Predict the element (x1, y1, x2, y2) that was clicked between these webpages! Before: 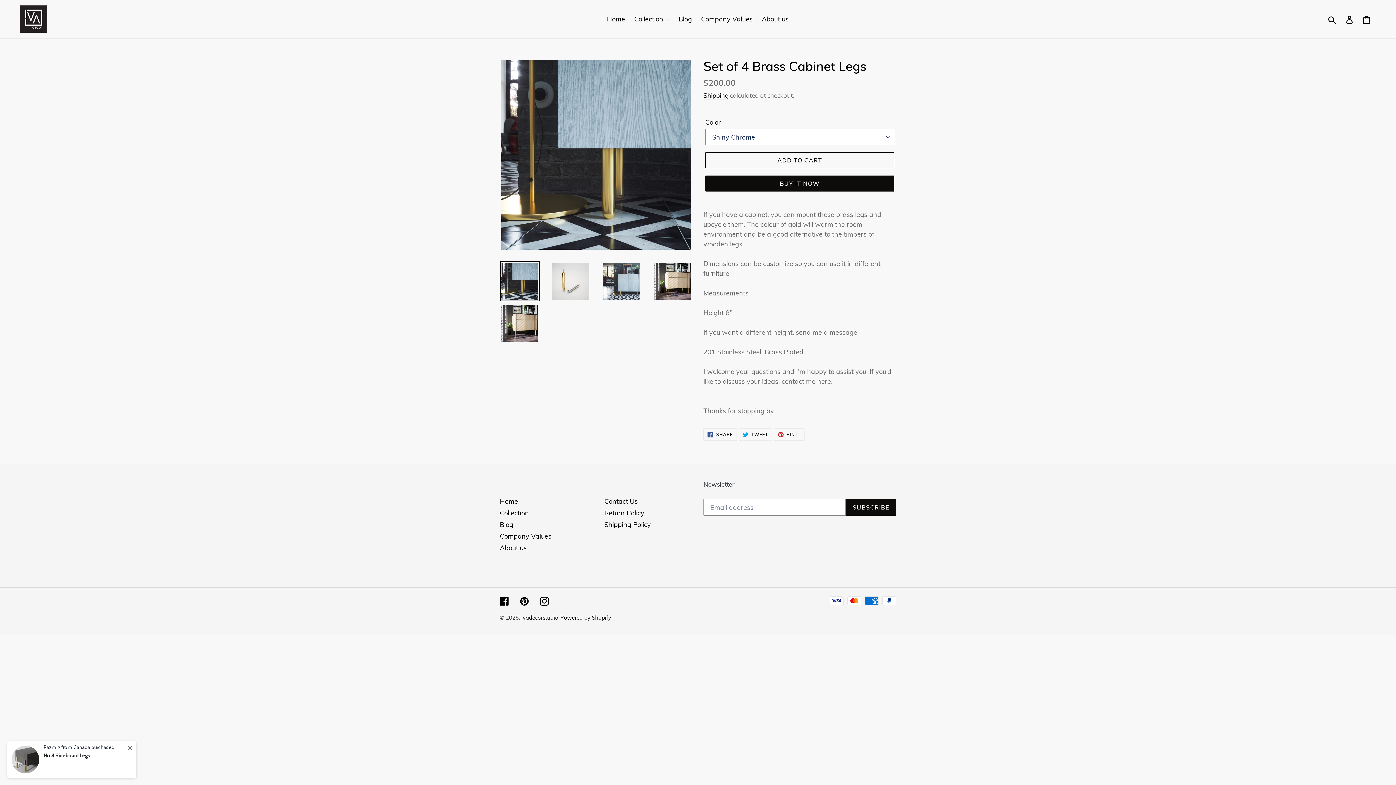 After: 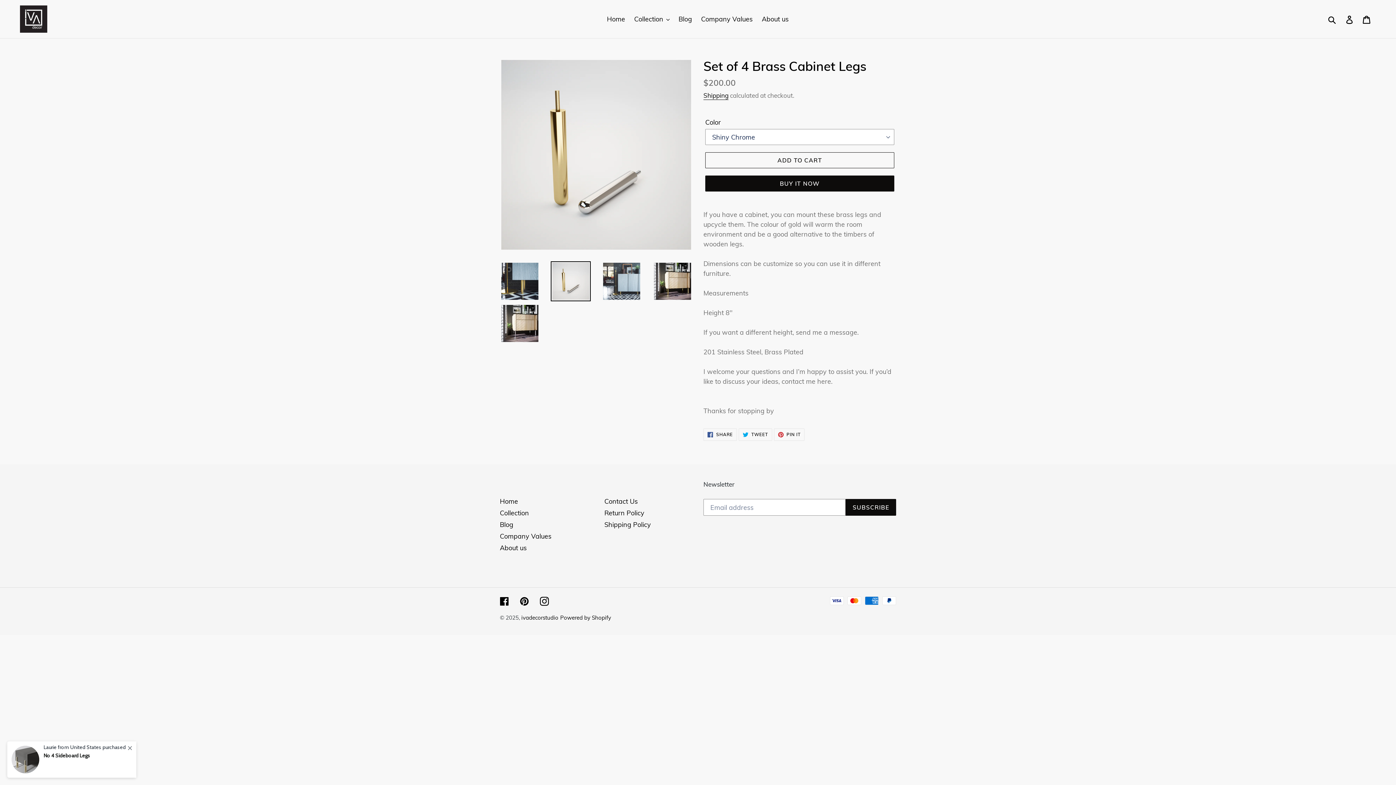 Action: bbox: (550, 261, 590, 301)